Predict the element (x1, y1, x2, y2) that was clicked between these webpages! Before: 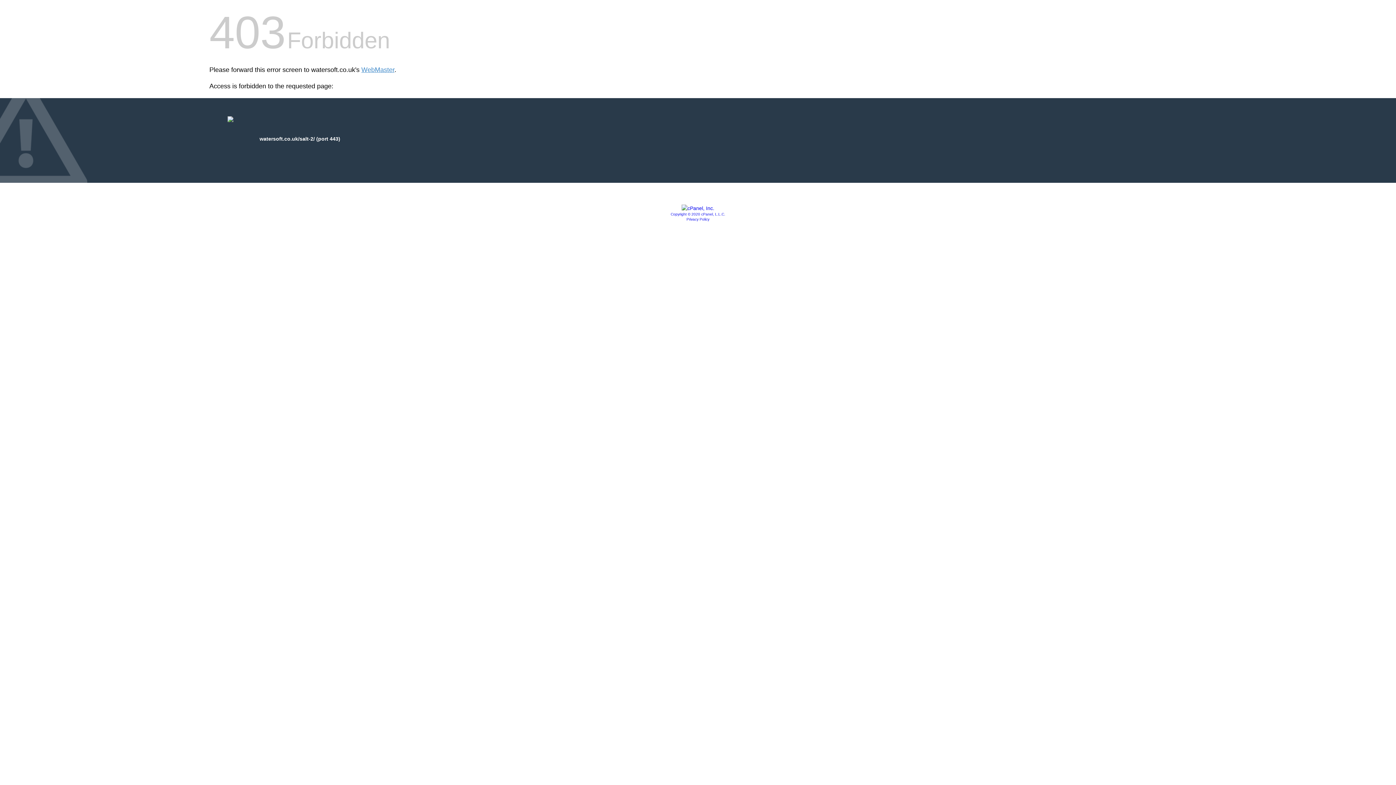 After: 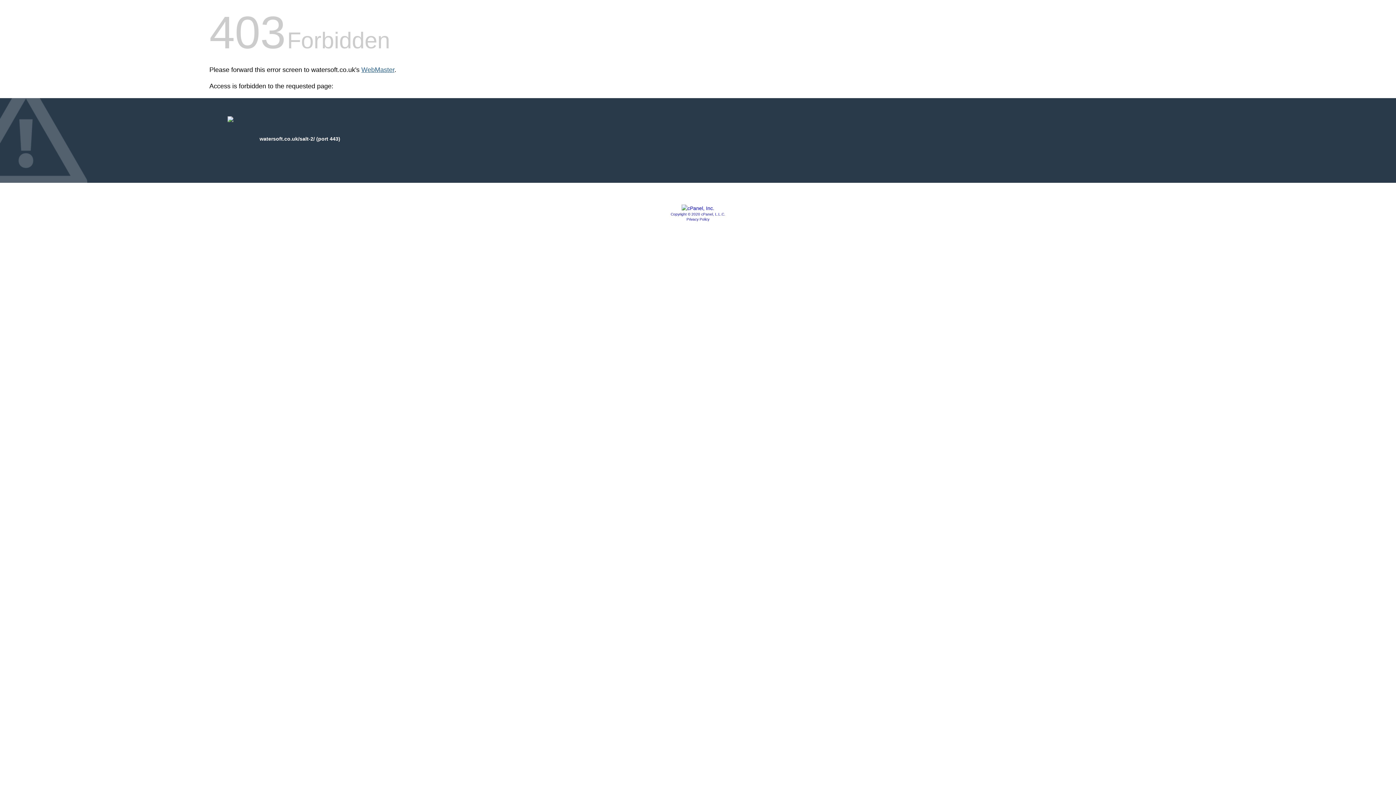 Action: bbox: (361, 66, 394, 73) label: WebMaster